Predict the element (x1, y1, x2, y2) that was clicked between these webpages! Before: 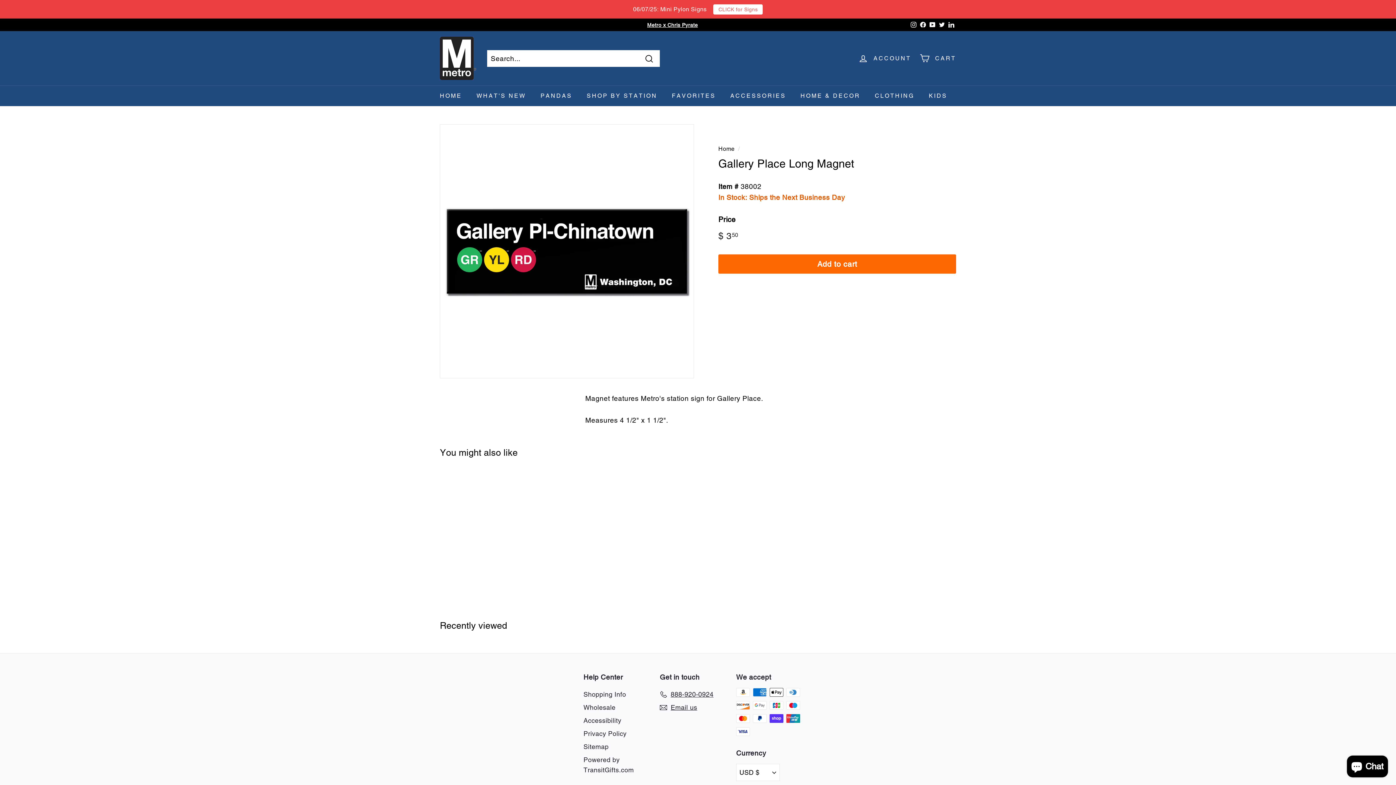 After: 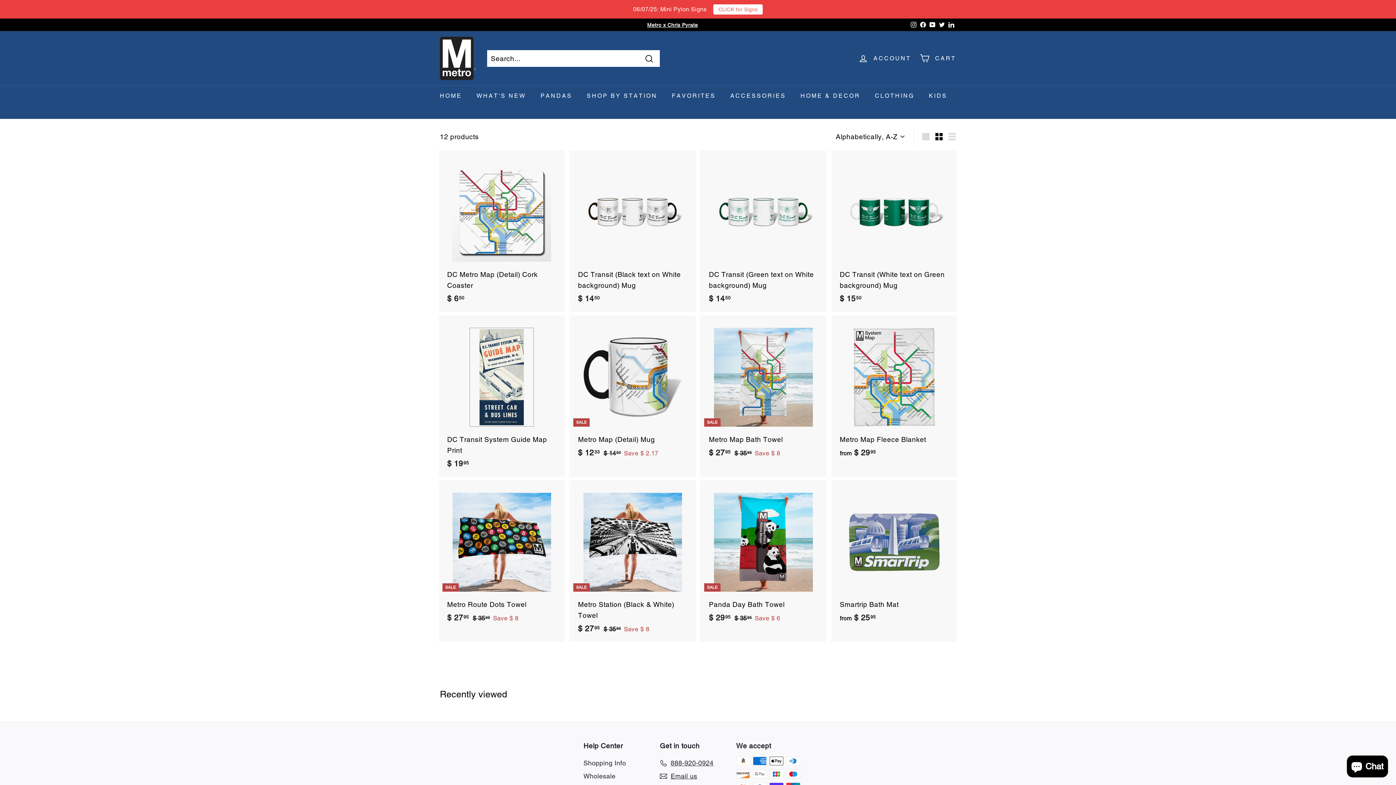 Action: label: HOME & DECOR bbox: (793, 85, 867, 106)